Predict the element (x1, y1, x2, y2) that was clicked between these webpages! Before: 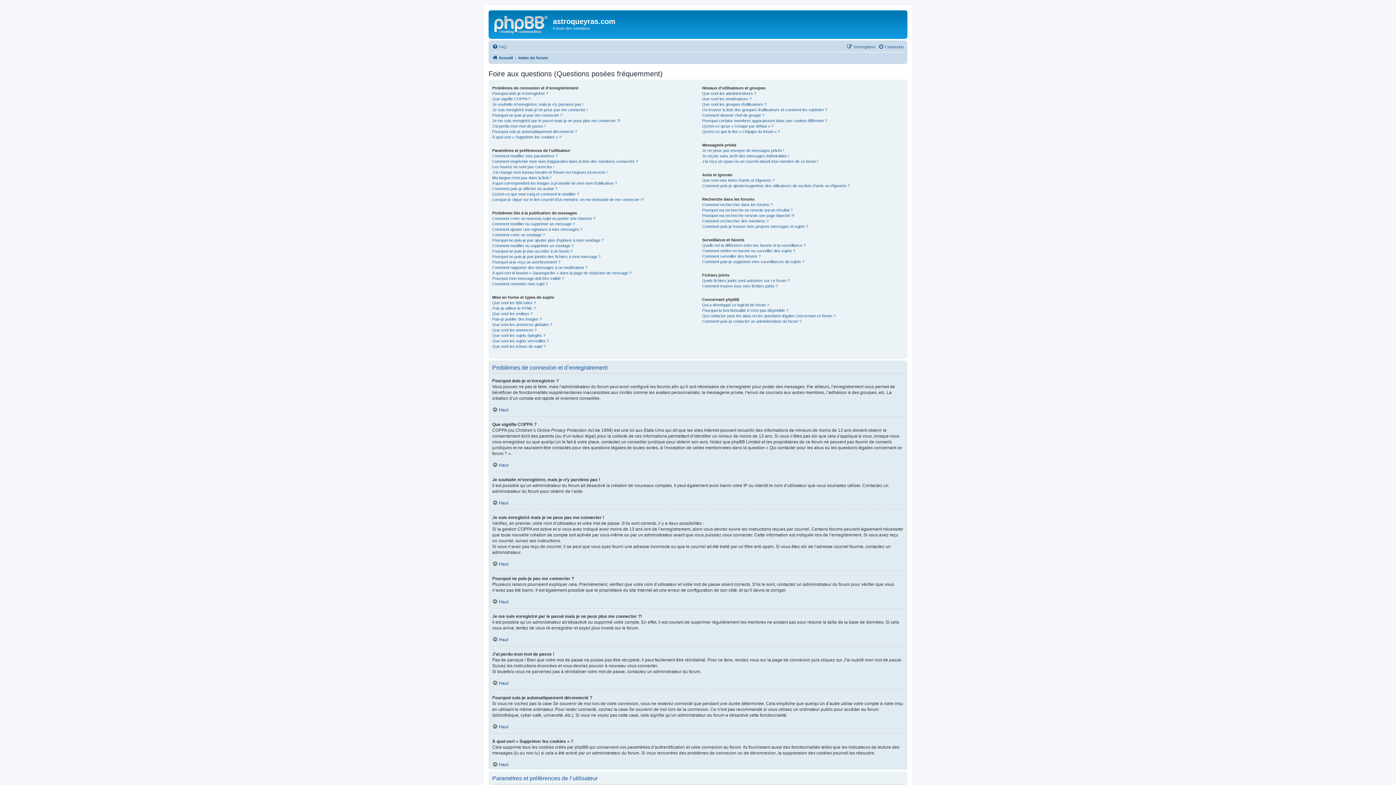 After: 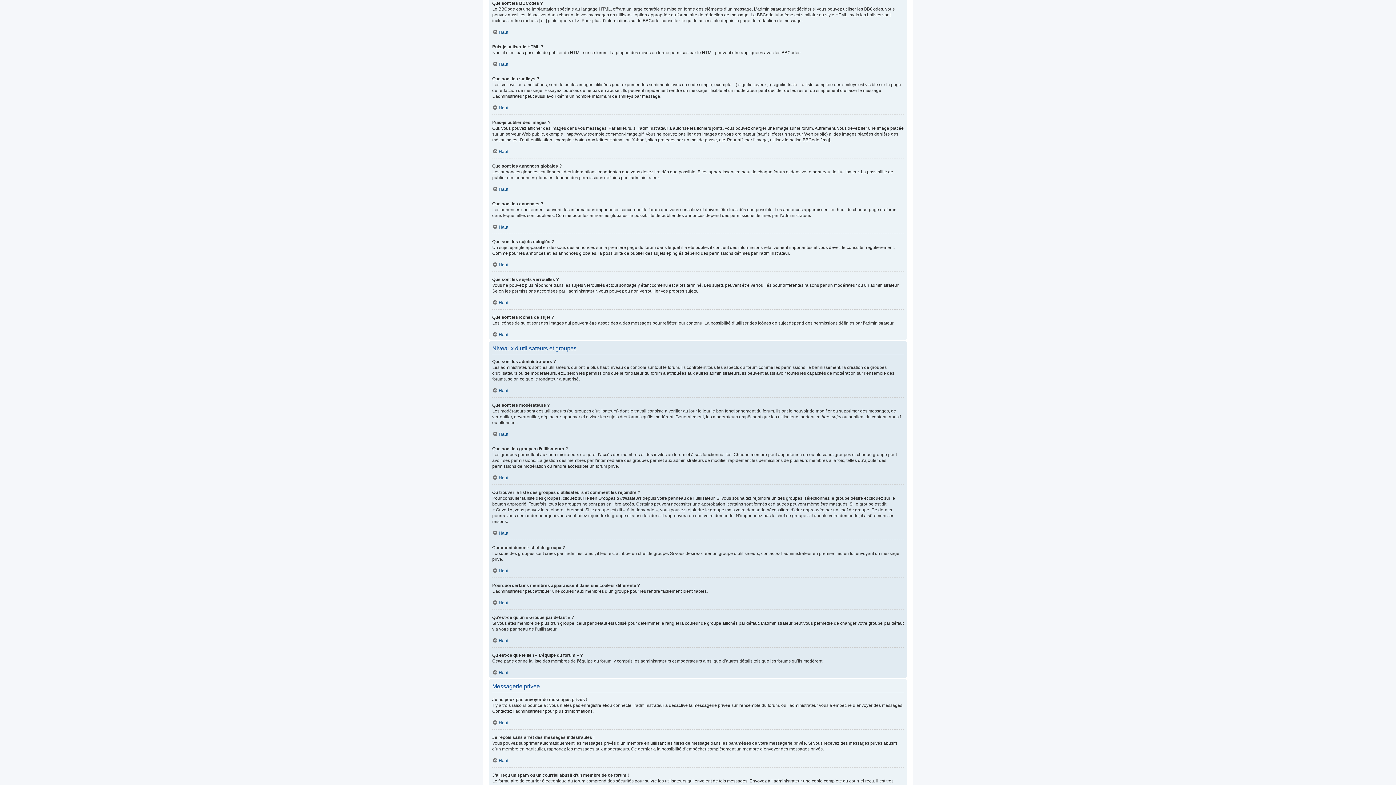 Action: label: Que sont les BBCodes ? bbox: (492, 300, 536, 305)